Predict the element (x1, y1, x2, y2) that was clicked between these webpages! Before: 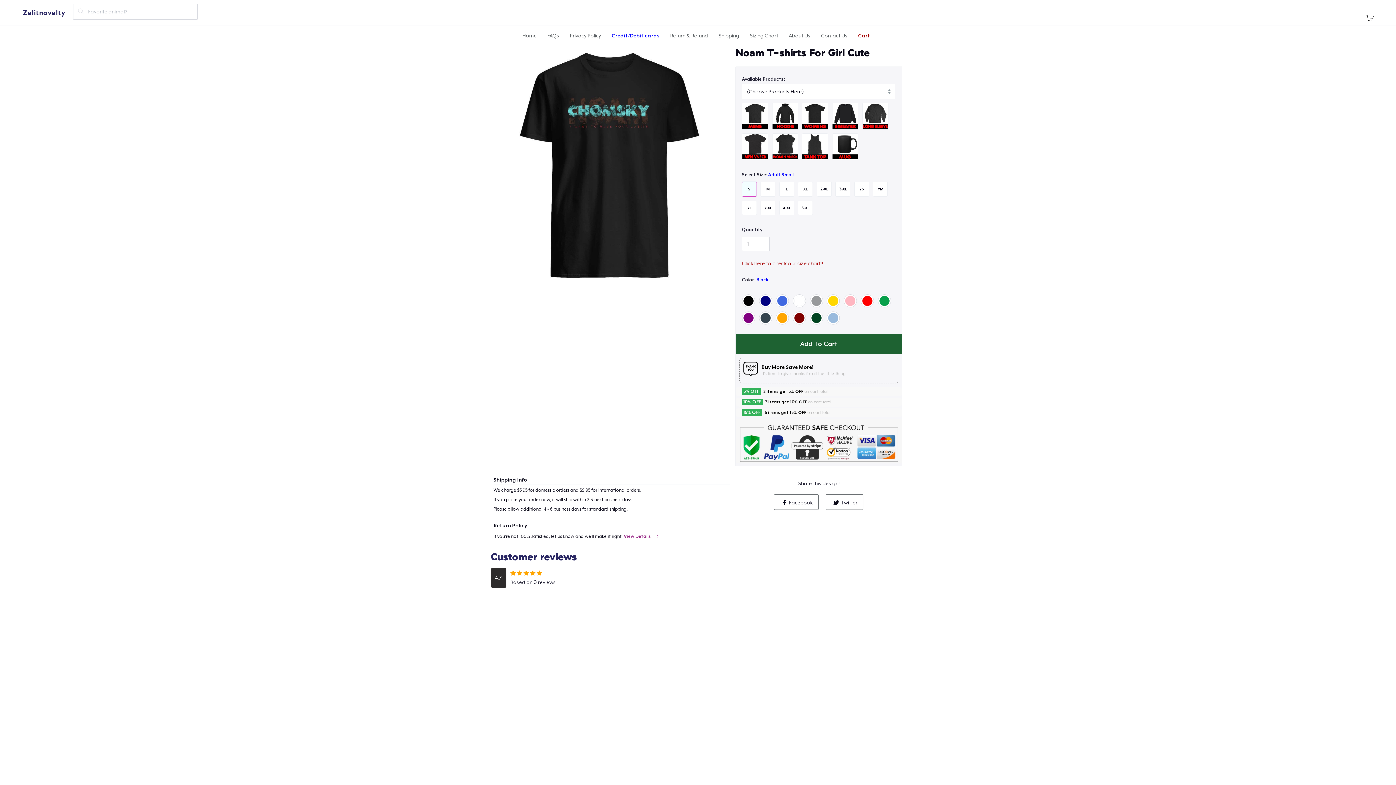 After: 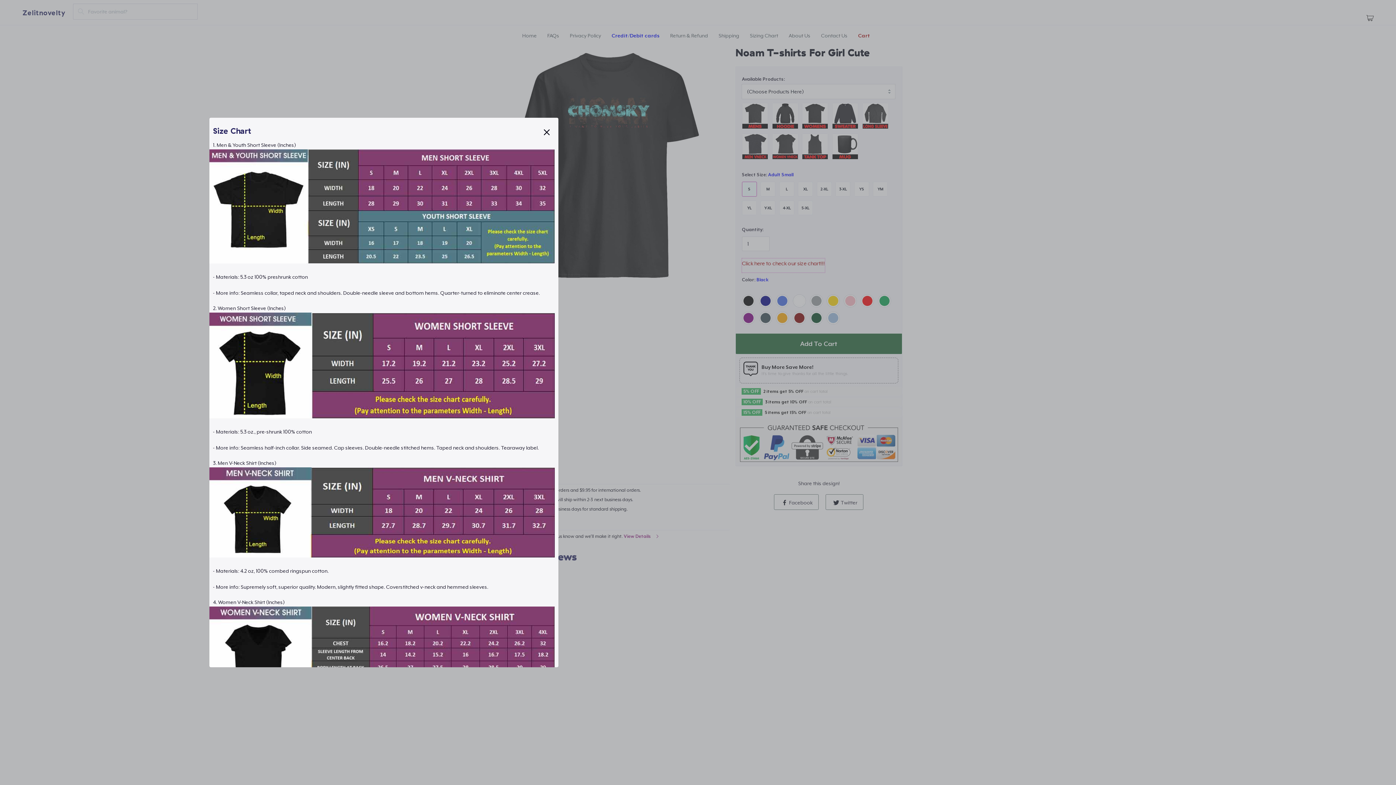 Action: bbox: (742, 258, 825, 272) label: Click here to check our size chart!!!